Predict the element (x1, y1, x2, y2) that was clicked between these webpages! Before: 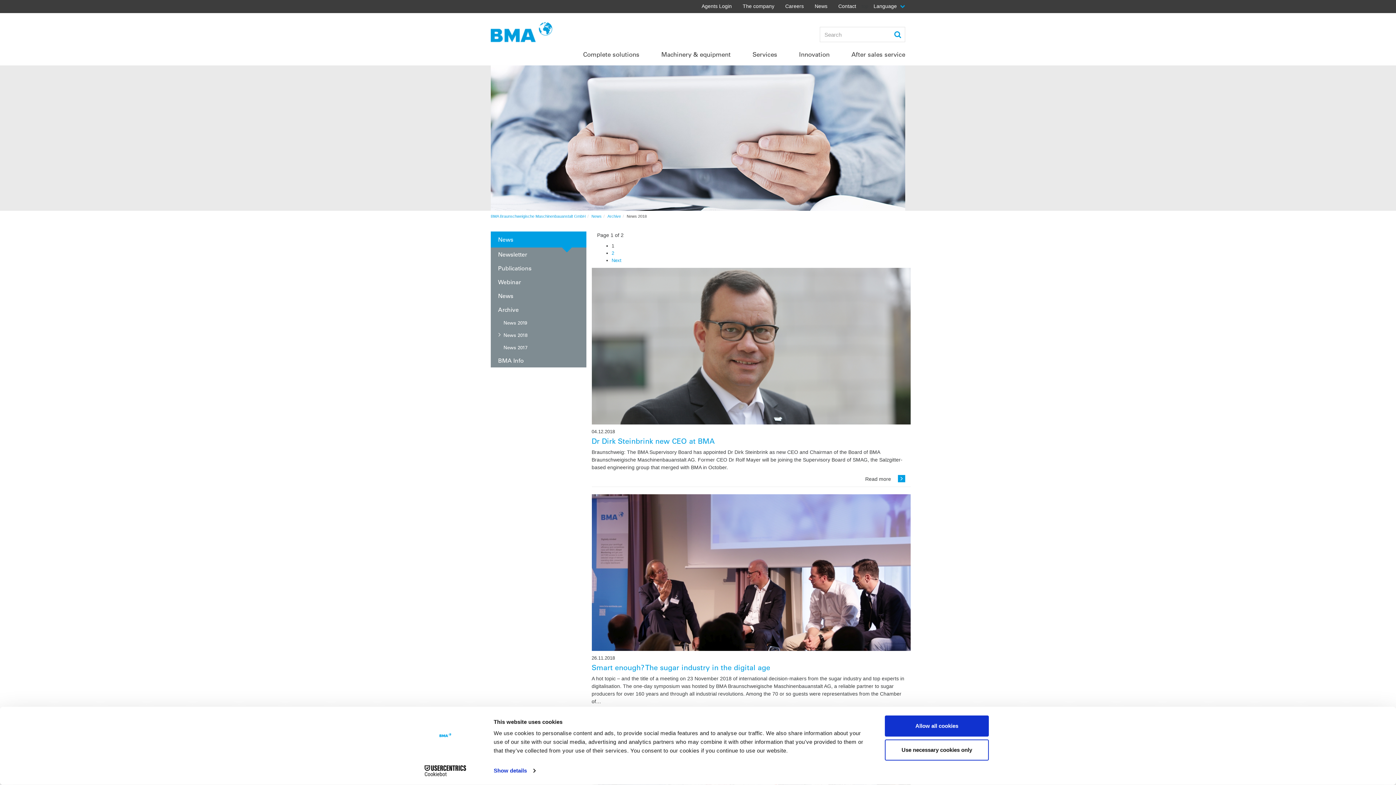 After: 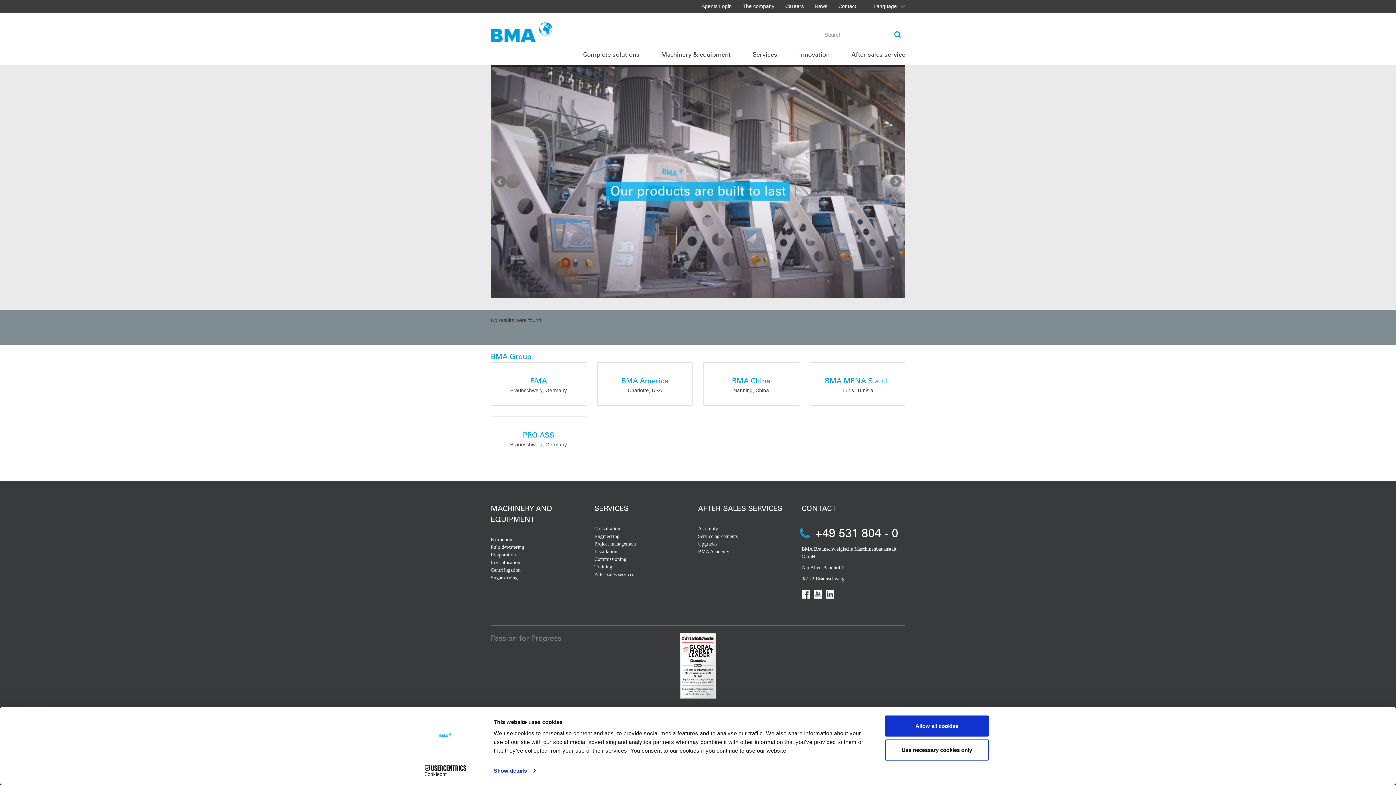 Action: label: BMA Braunschweigische Maschinenbauanstalt GmbH bbox: (490, 214, 585, 218)